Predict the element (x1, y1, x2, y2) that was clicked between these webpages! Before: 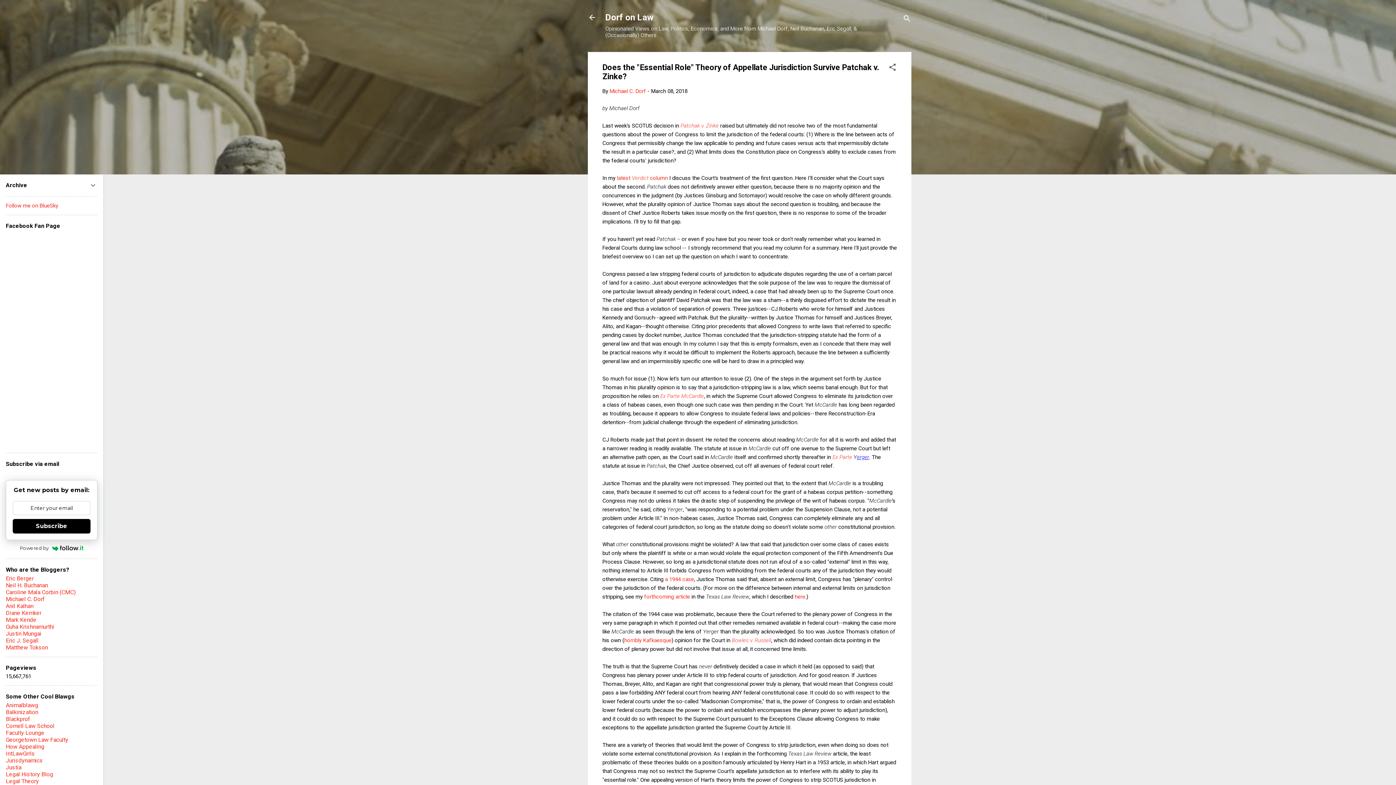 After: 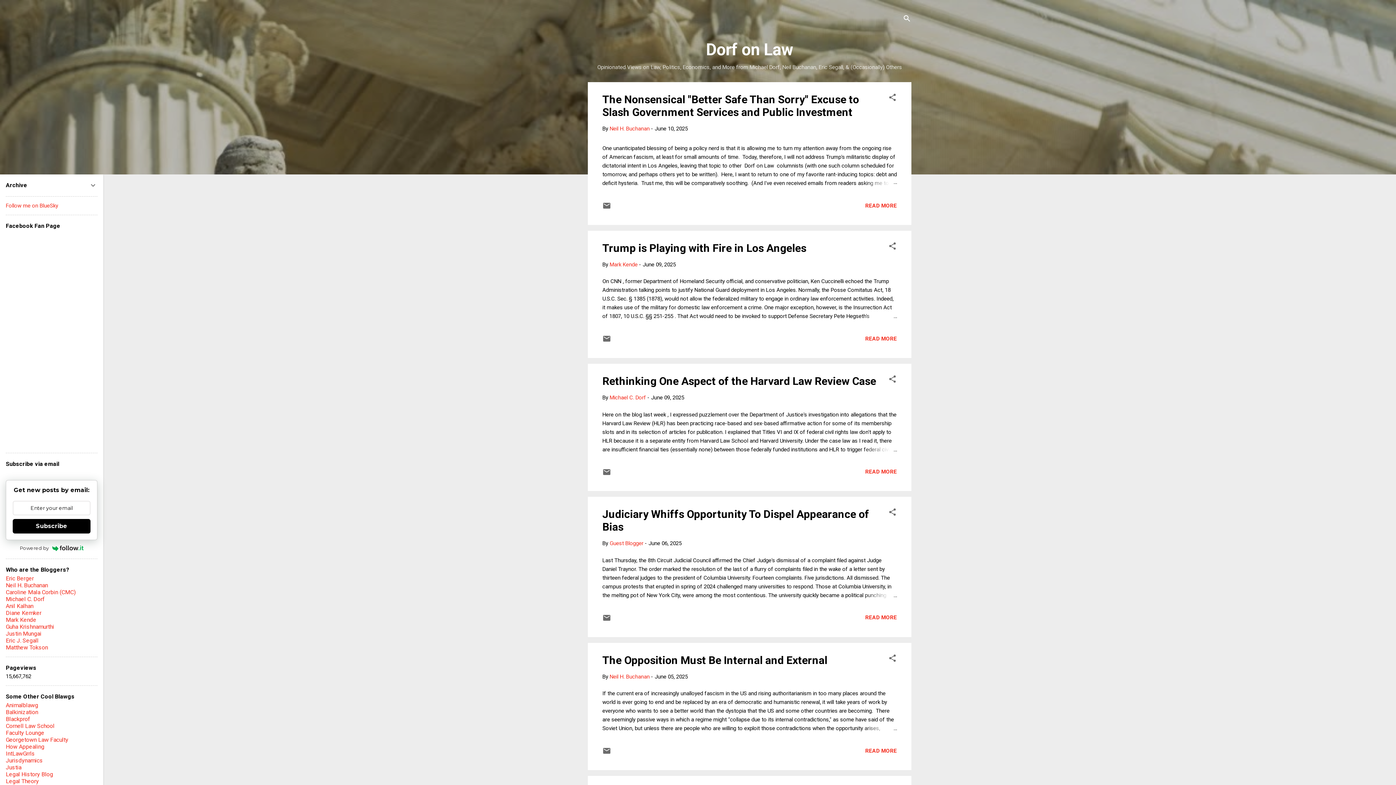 Action: bbox: (605, 12, 653, 22) label: Dorf on Law